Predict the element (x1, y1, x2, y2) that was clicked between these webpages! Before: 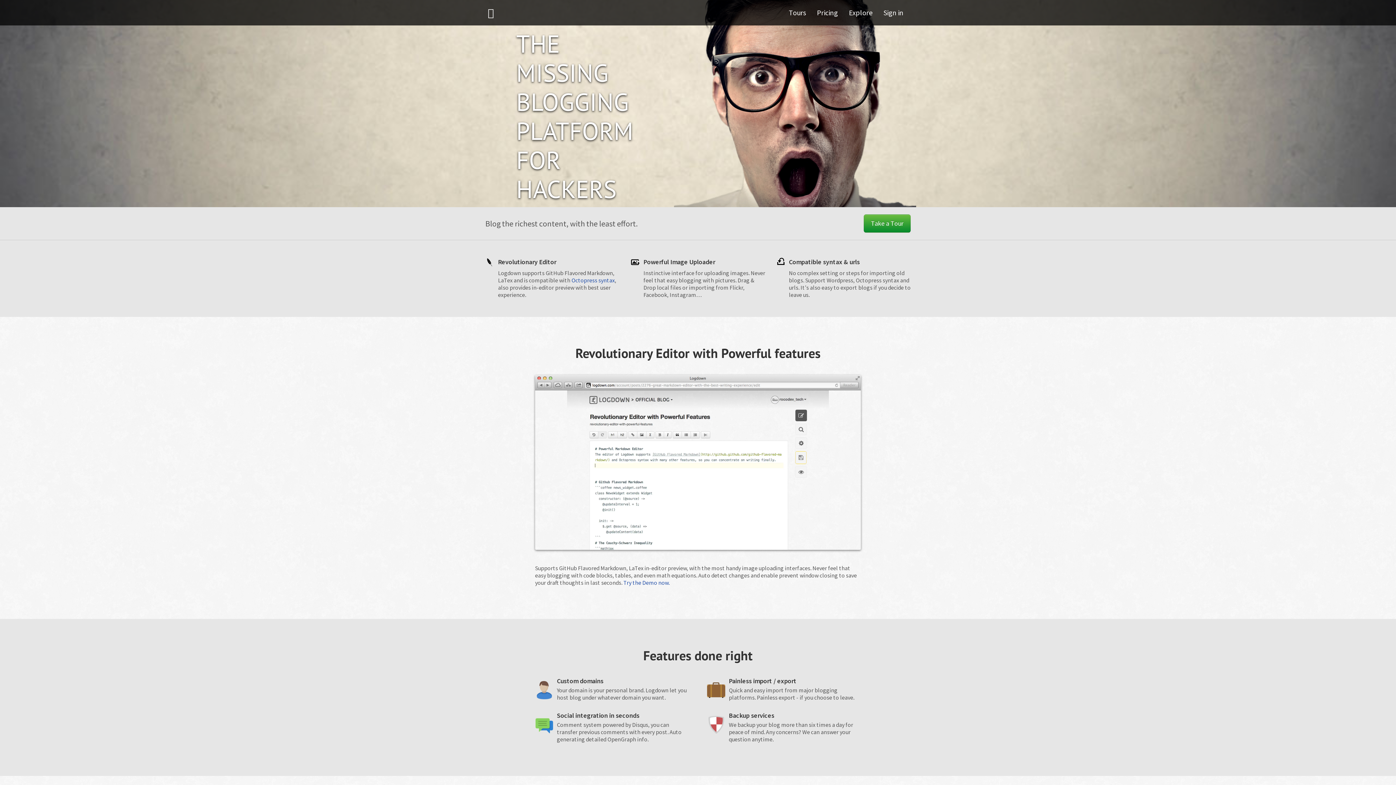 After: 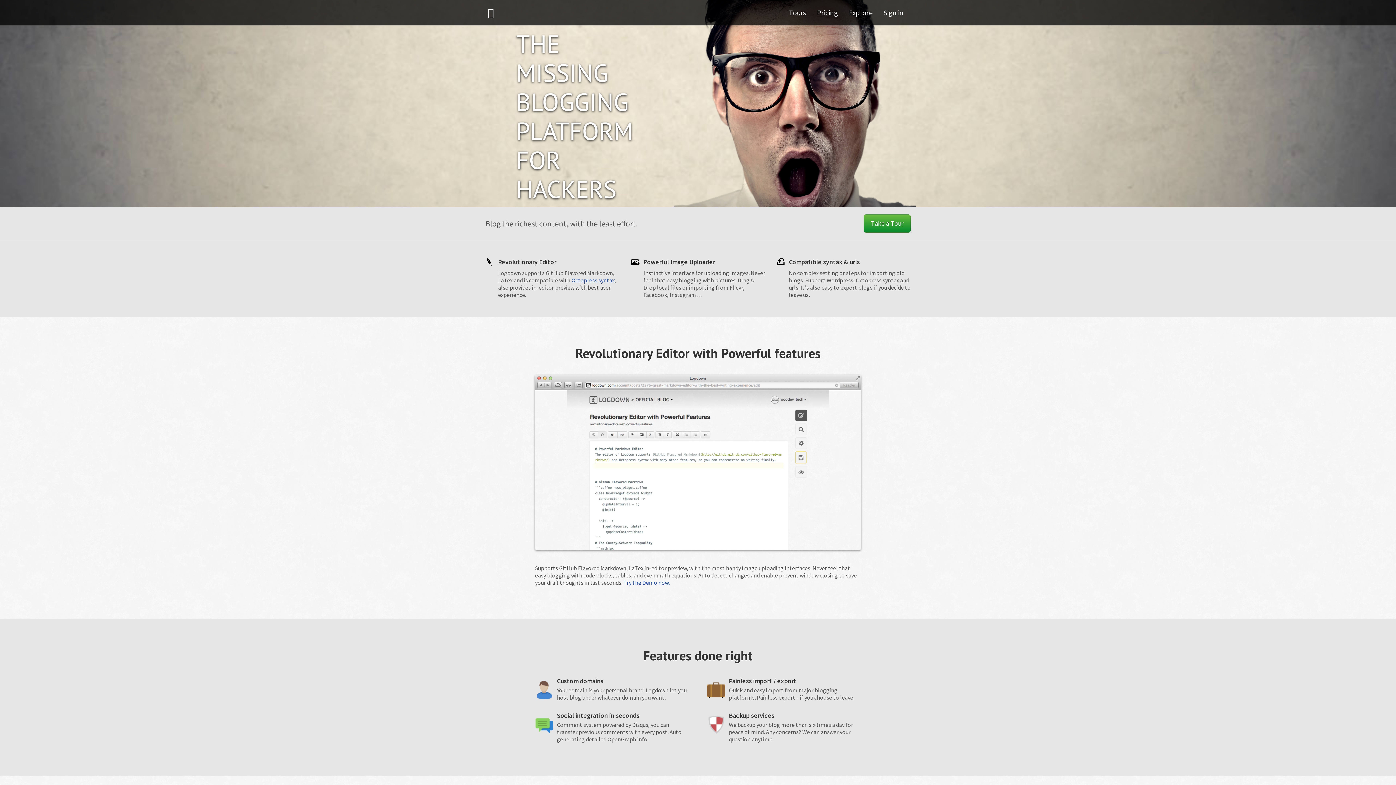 Action: bbox: (478, 0, 543, 25)